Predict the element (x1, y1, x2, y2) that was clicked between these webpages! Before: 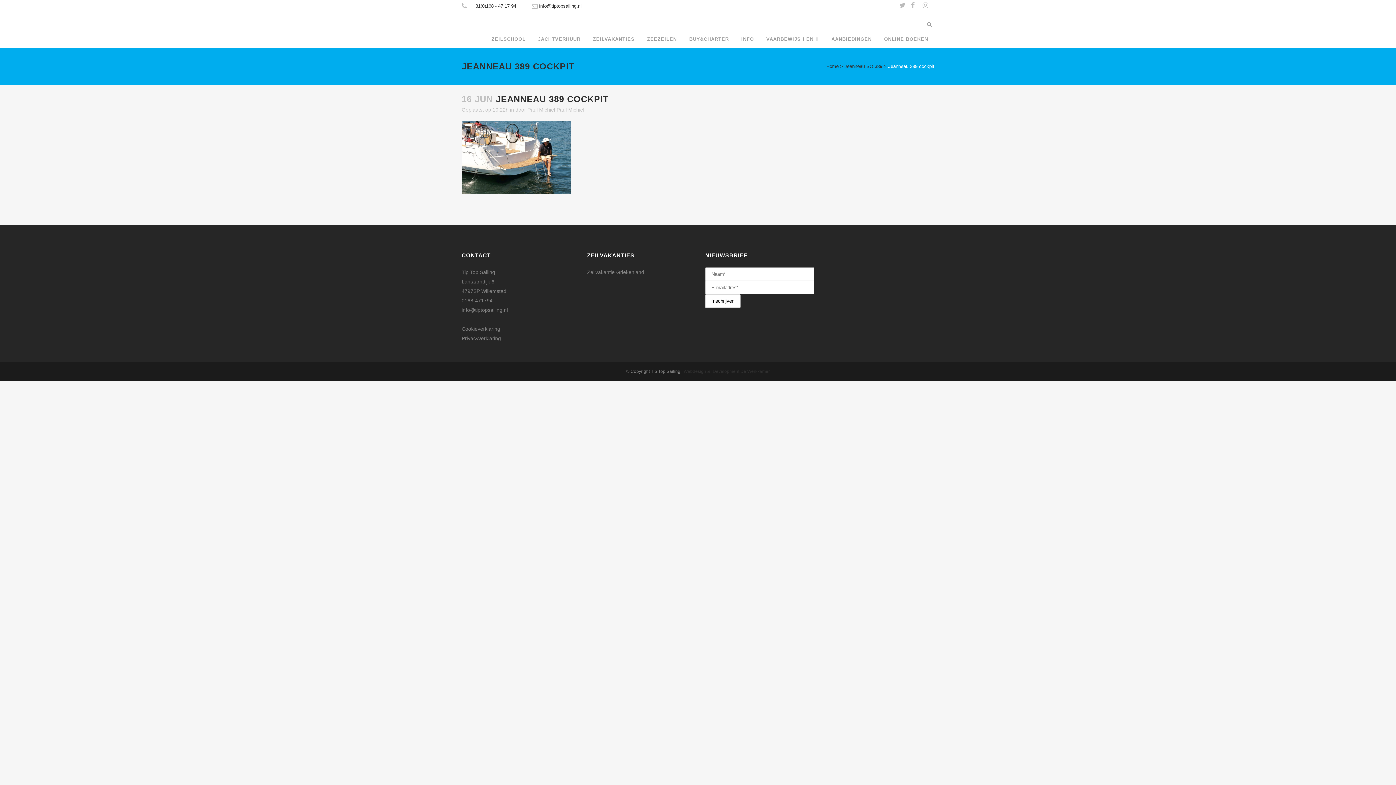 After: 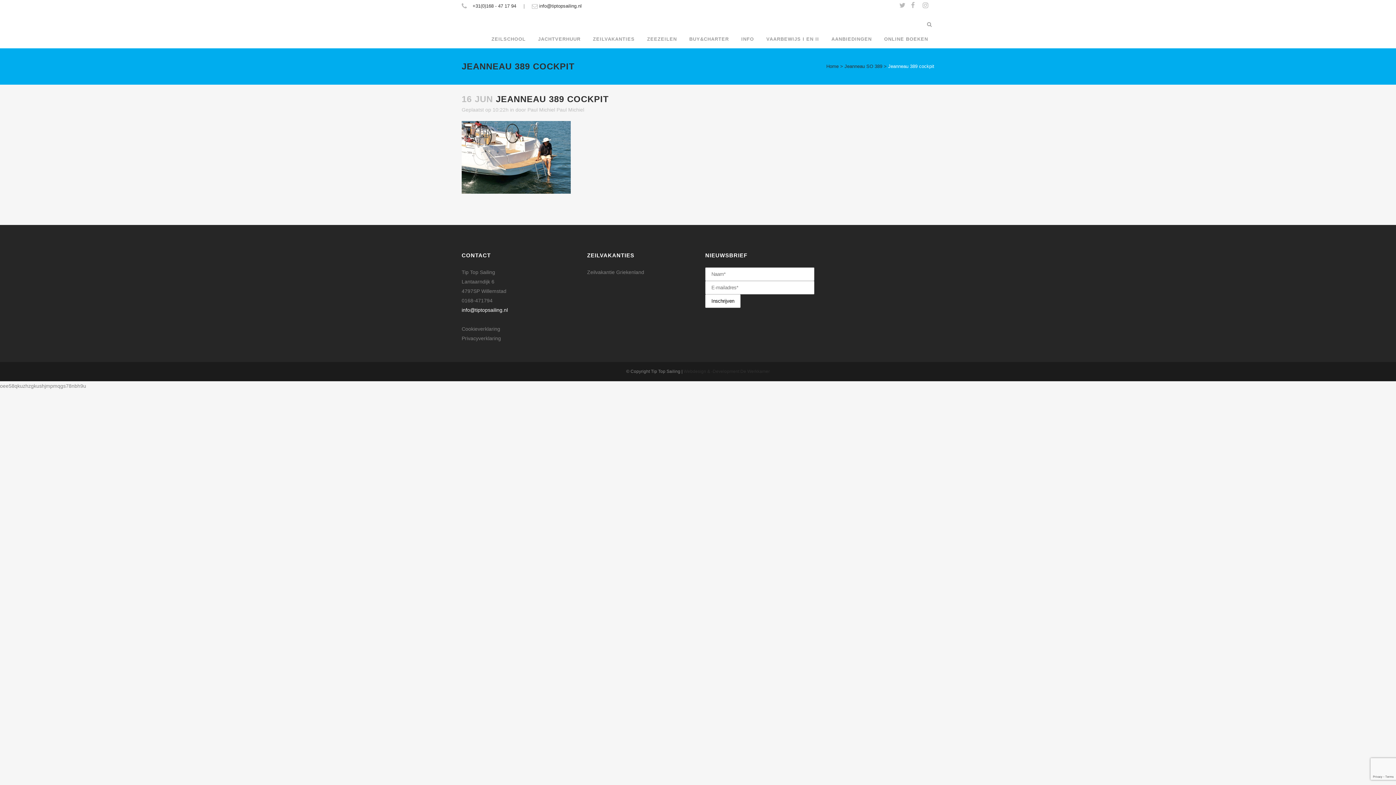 Action: label: info@tiptopsailing.nl bbox: (461, 307, 508, 313)